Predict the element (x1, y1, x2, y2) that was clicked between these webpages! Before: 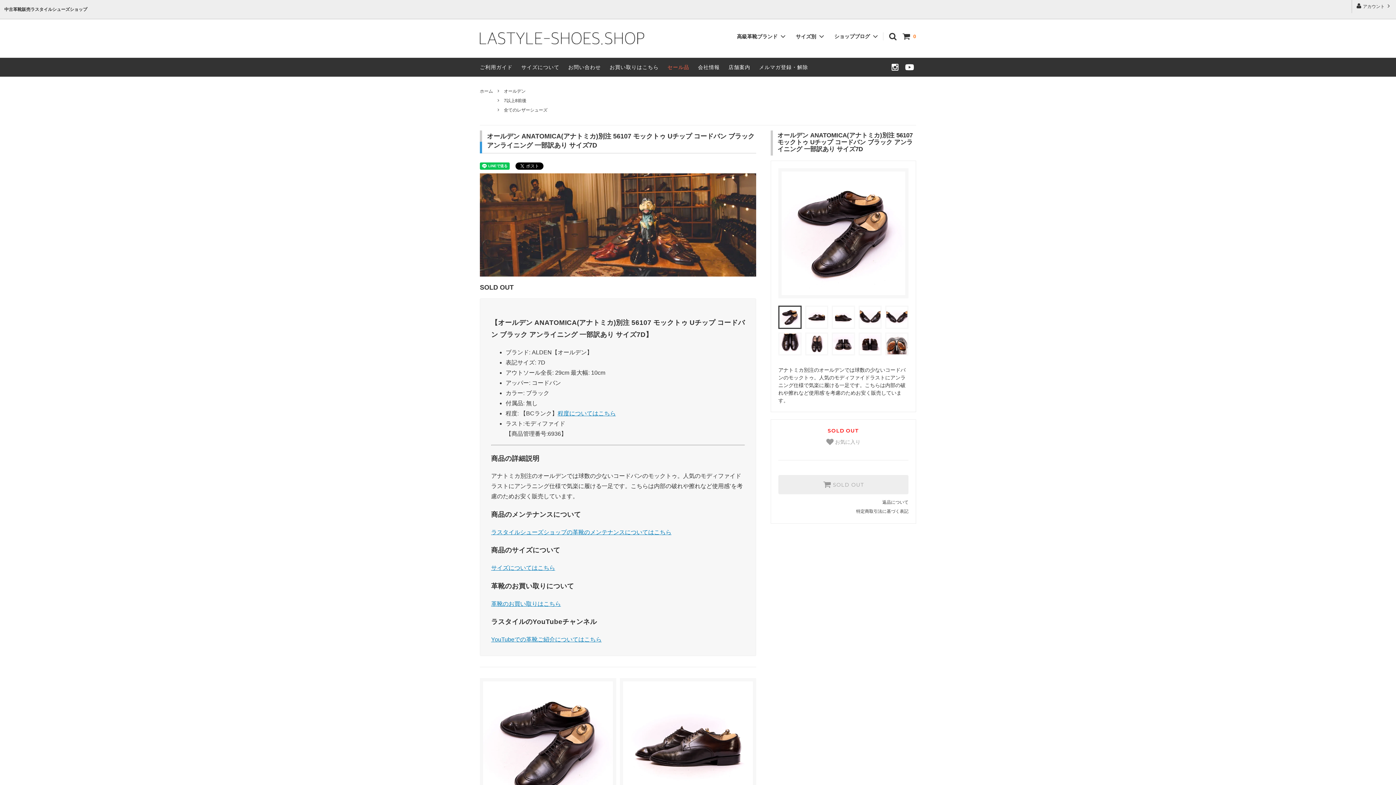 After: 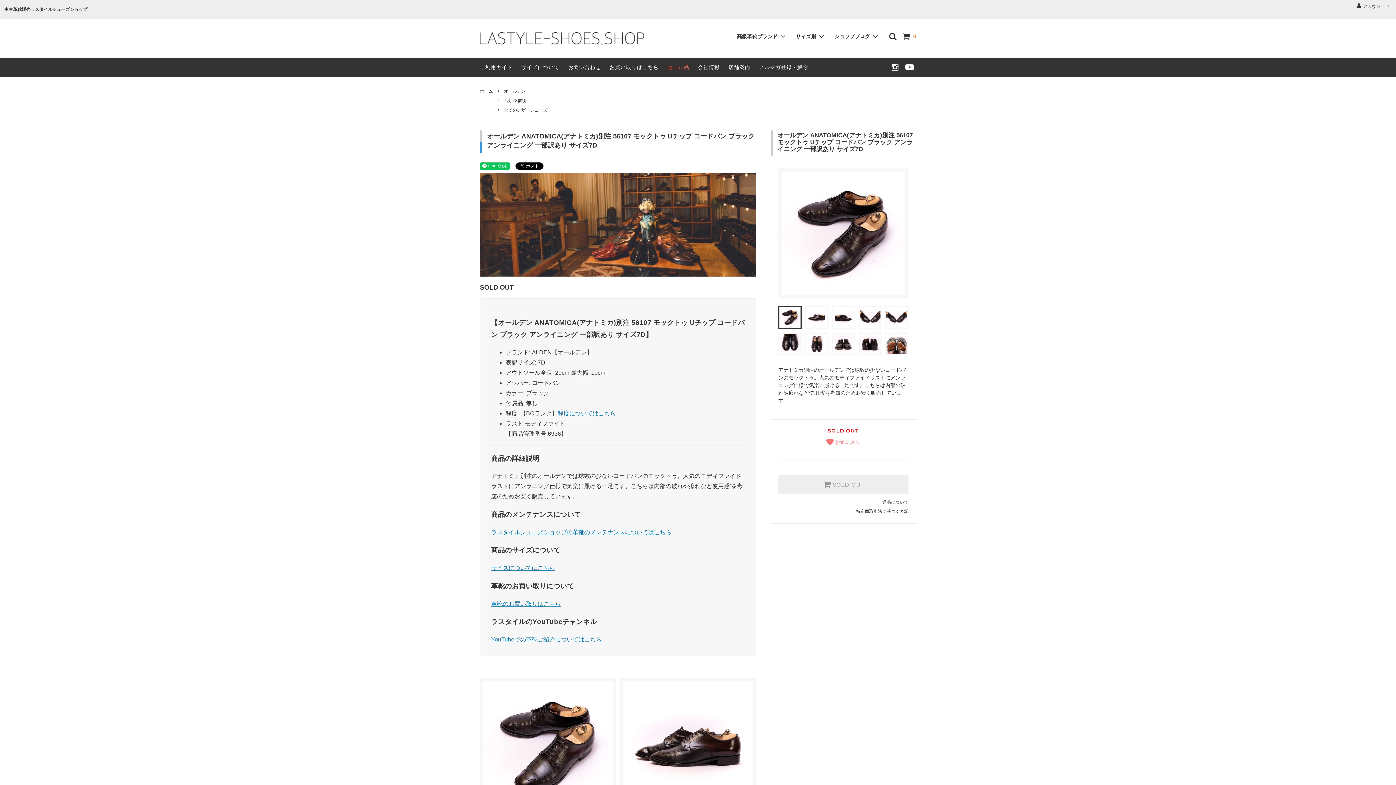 Action: label:  お気に入り bbox: (826, 438, 860, 445)